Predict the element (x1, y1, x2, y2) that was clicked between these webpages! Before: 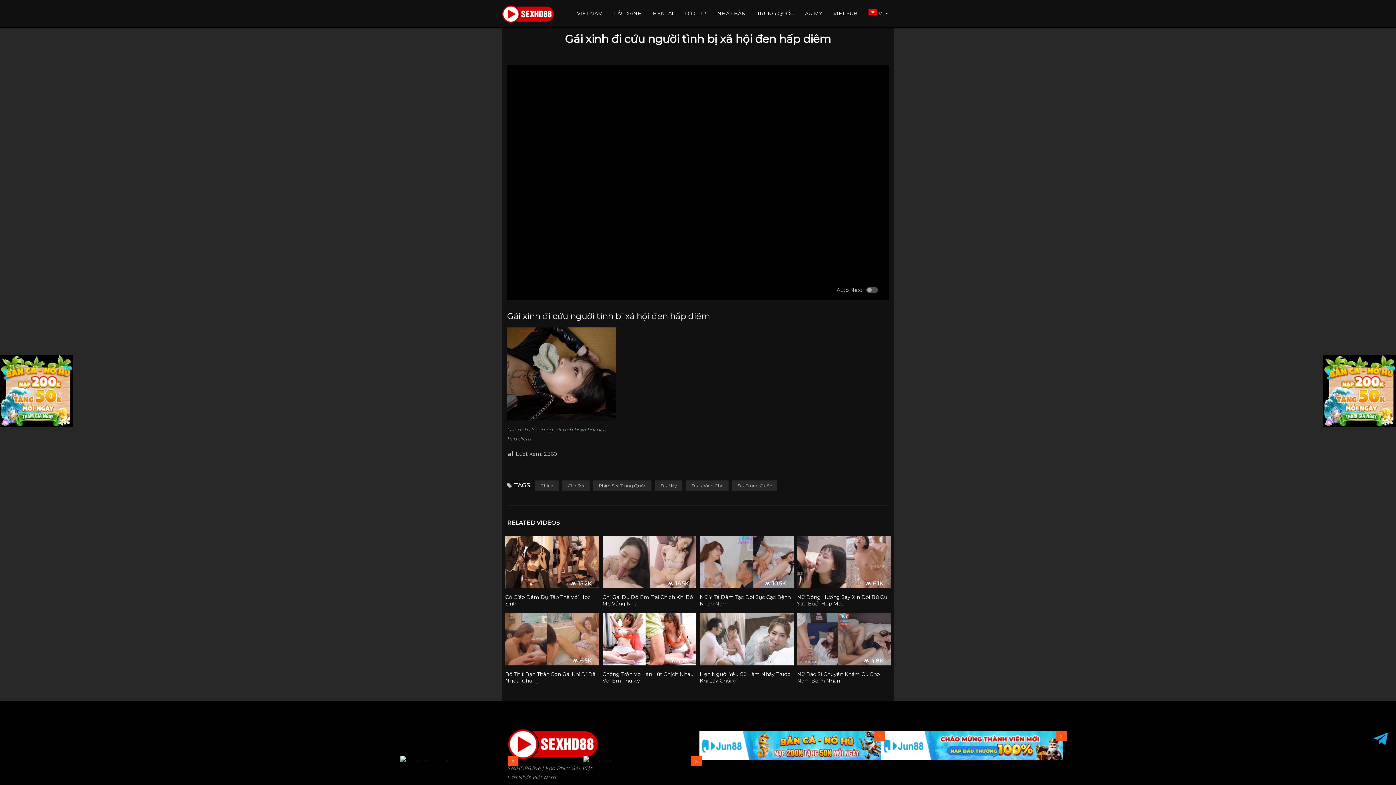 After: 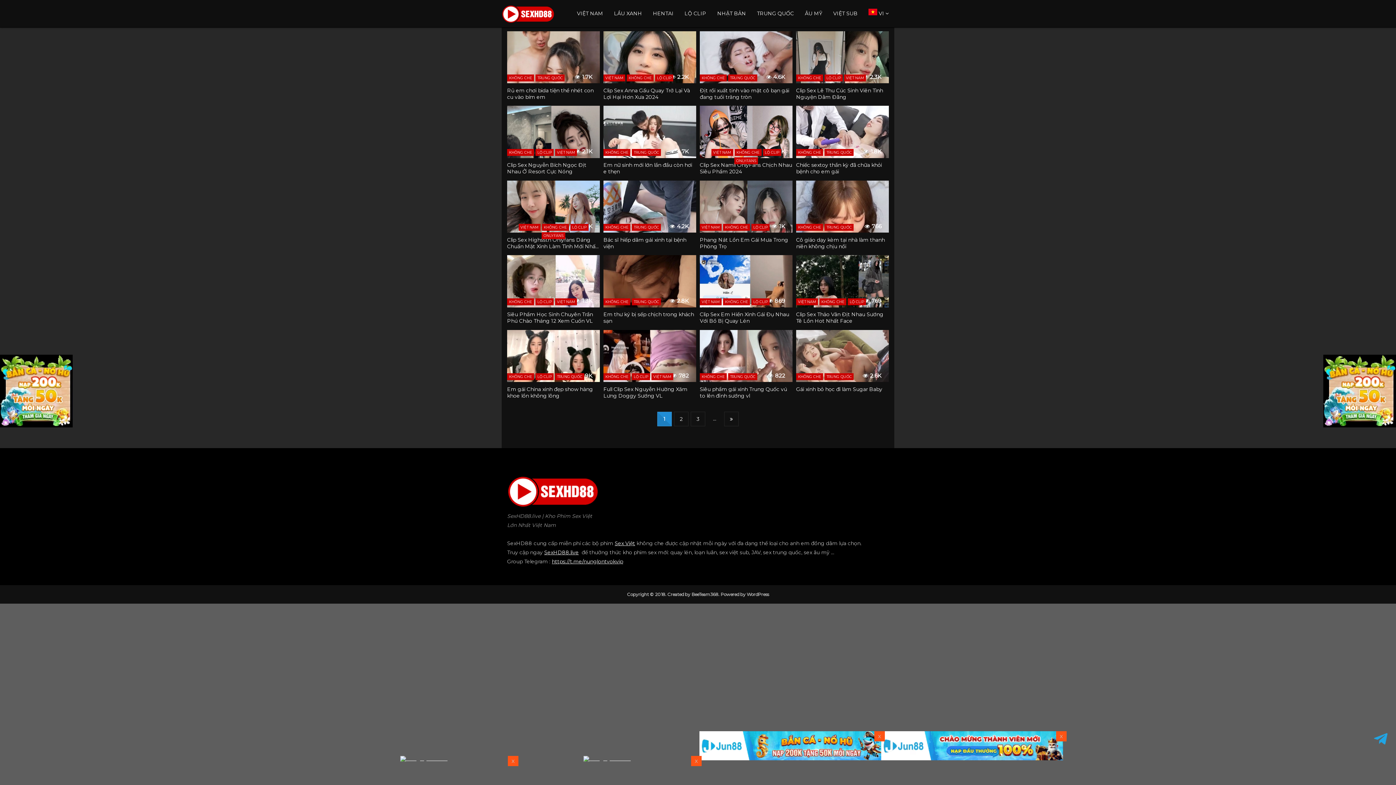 Action: label: Sex Hay bbox: (655, 480, 682, 491)